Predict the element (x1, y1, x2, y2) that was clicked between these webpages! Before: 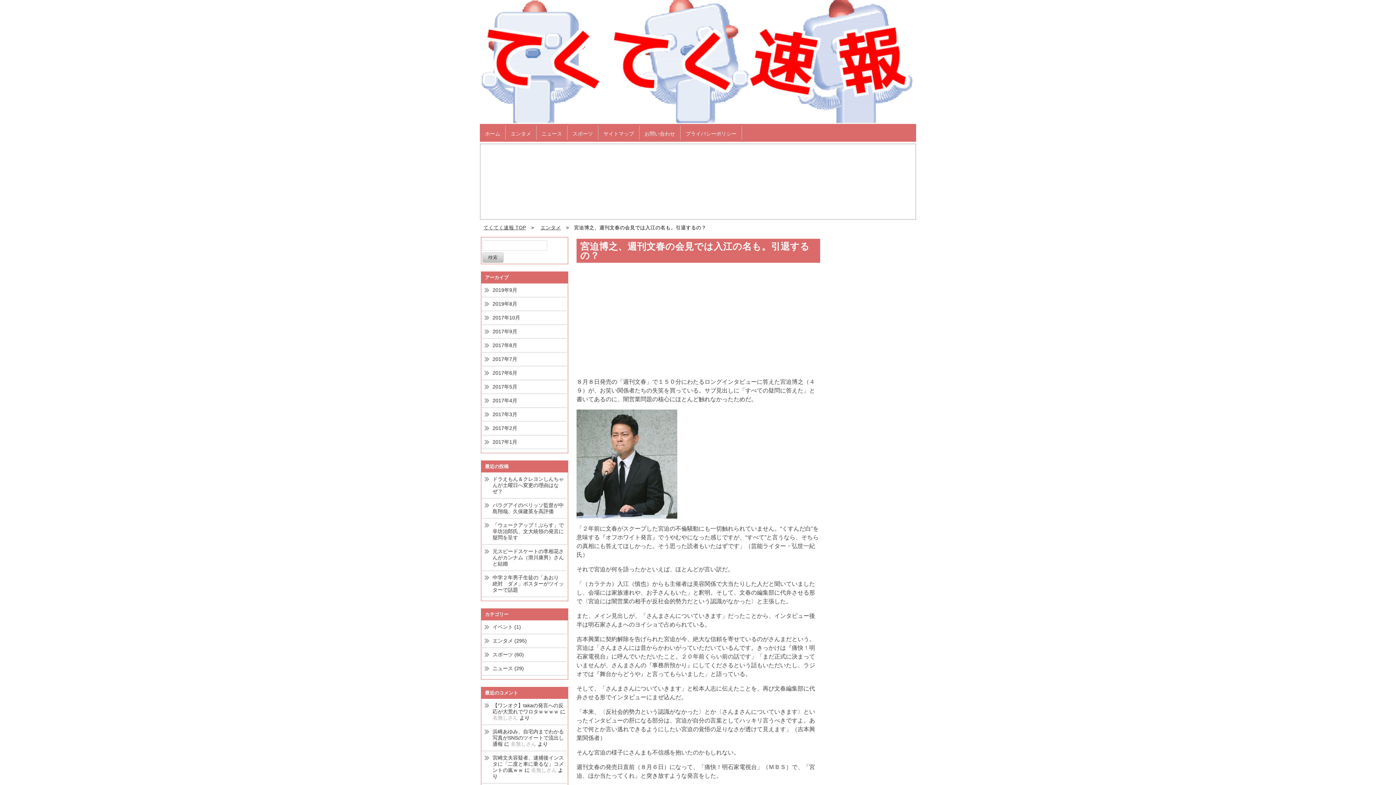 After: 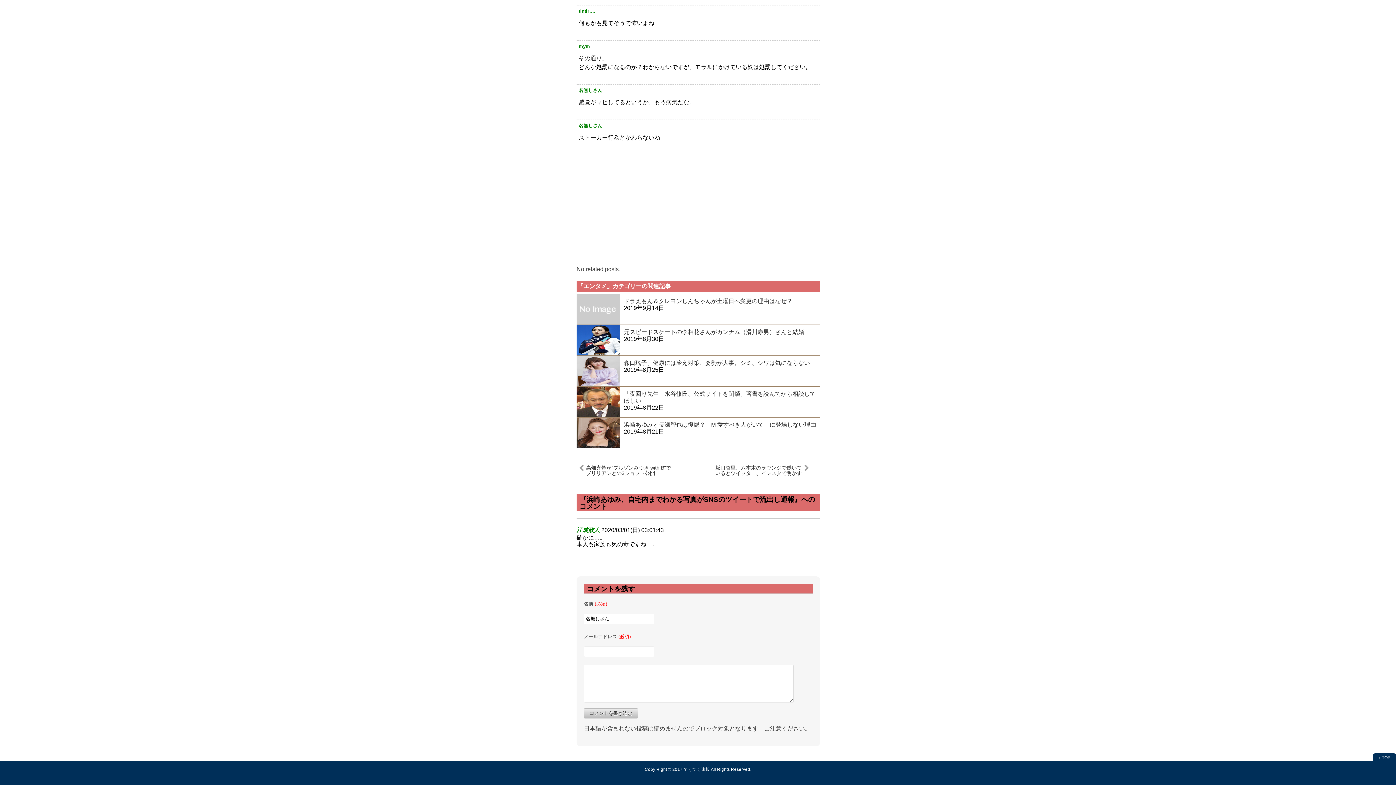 Action: label: 浜崎あゆみ、自宅内までわかる写真がSNSのツイートで流出し通報 bbox: (492, 729, 564, 747)